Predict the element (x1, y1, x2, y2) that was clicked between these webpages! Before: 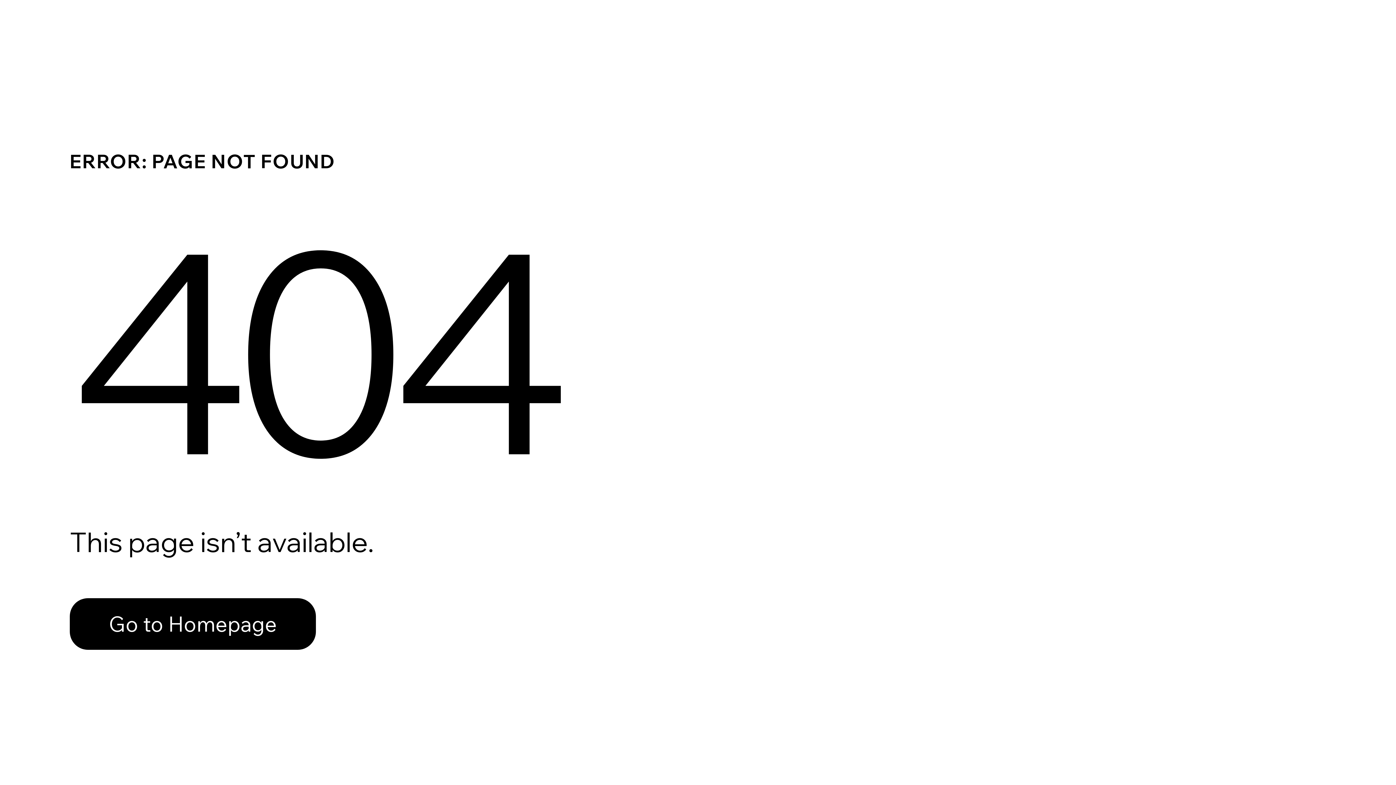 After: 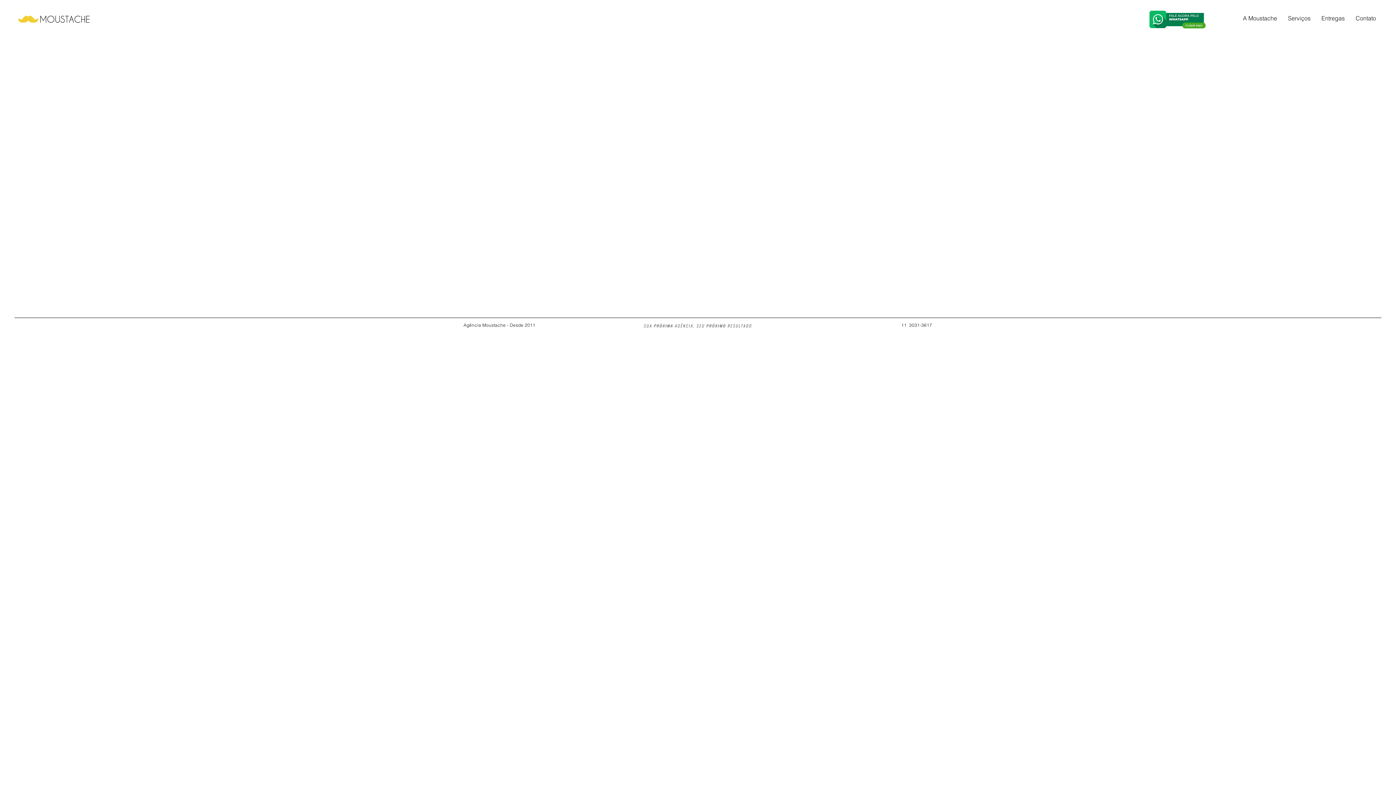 Action: bbox: (69, 582, 768, 659) label: Go to Homepage